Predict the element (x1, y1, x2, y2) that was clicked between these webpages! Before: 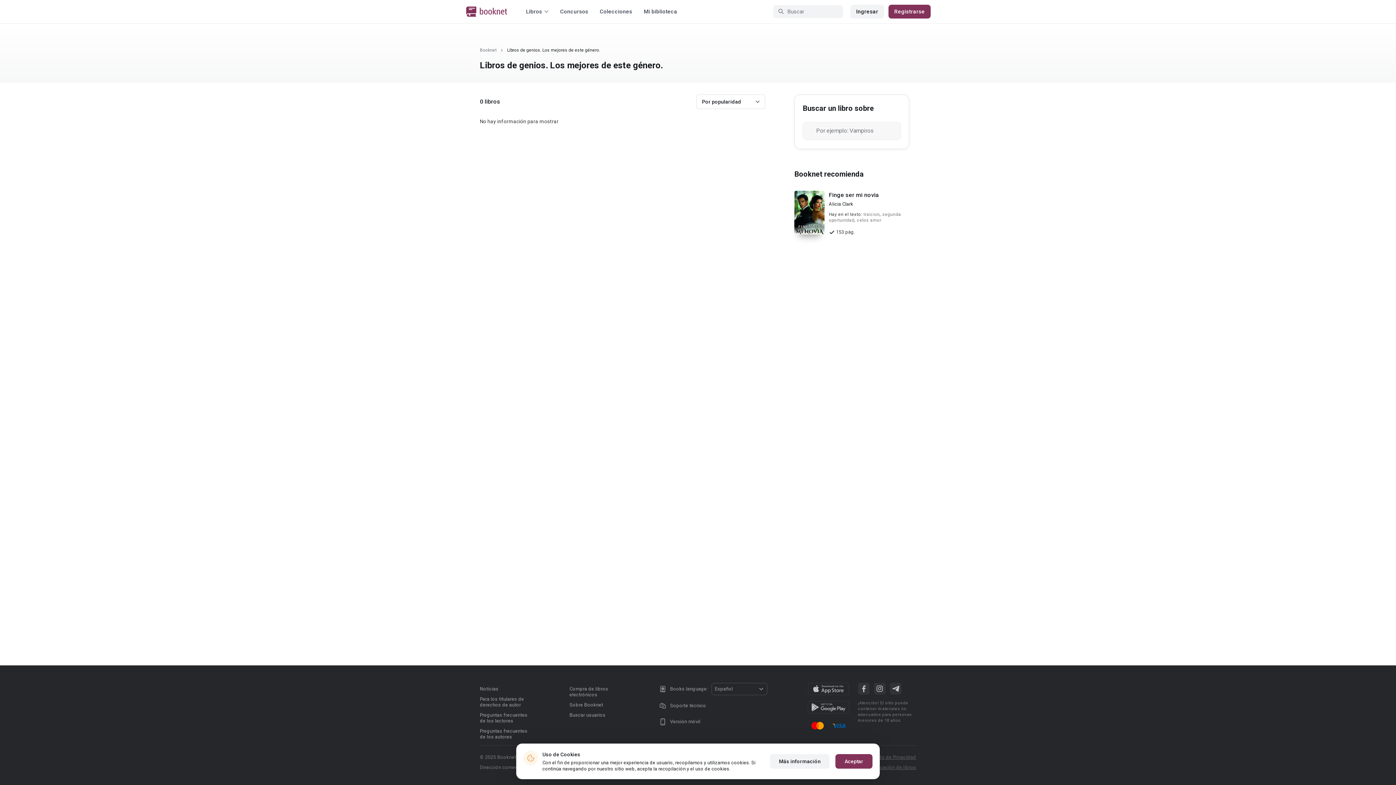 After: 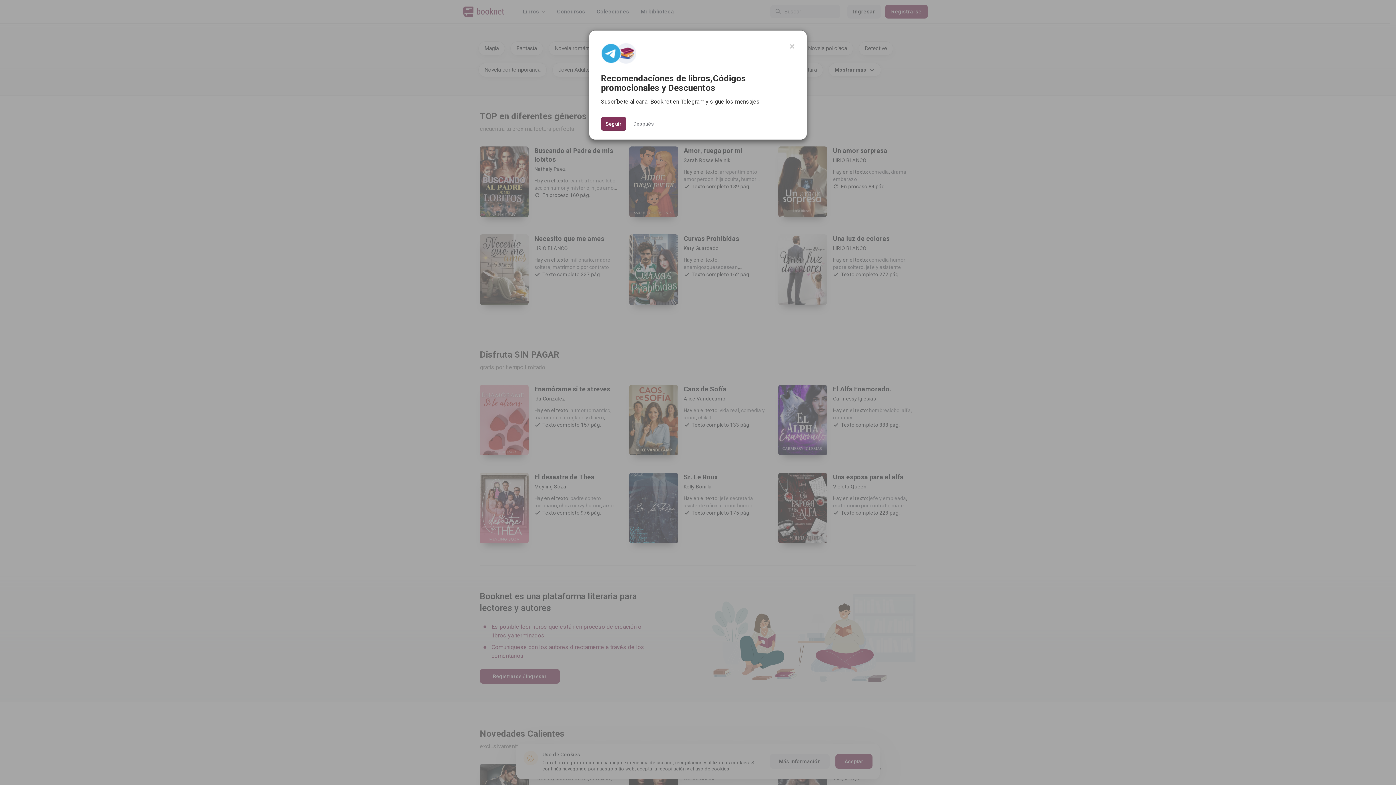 Action: bbox: (465, 6, 508, 16)